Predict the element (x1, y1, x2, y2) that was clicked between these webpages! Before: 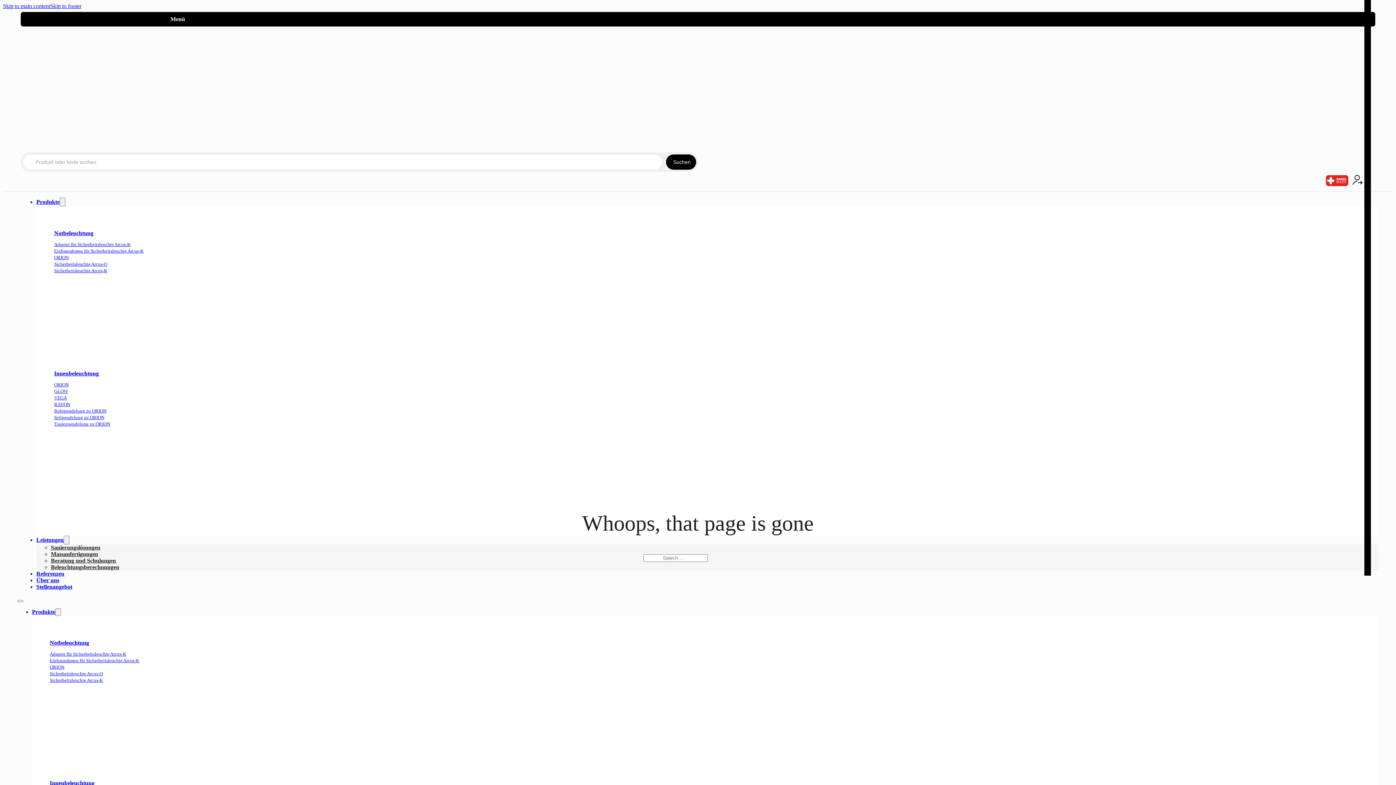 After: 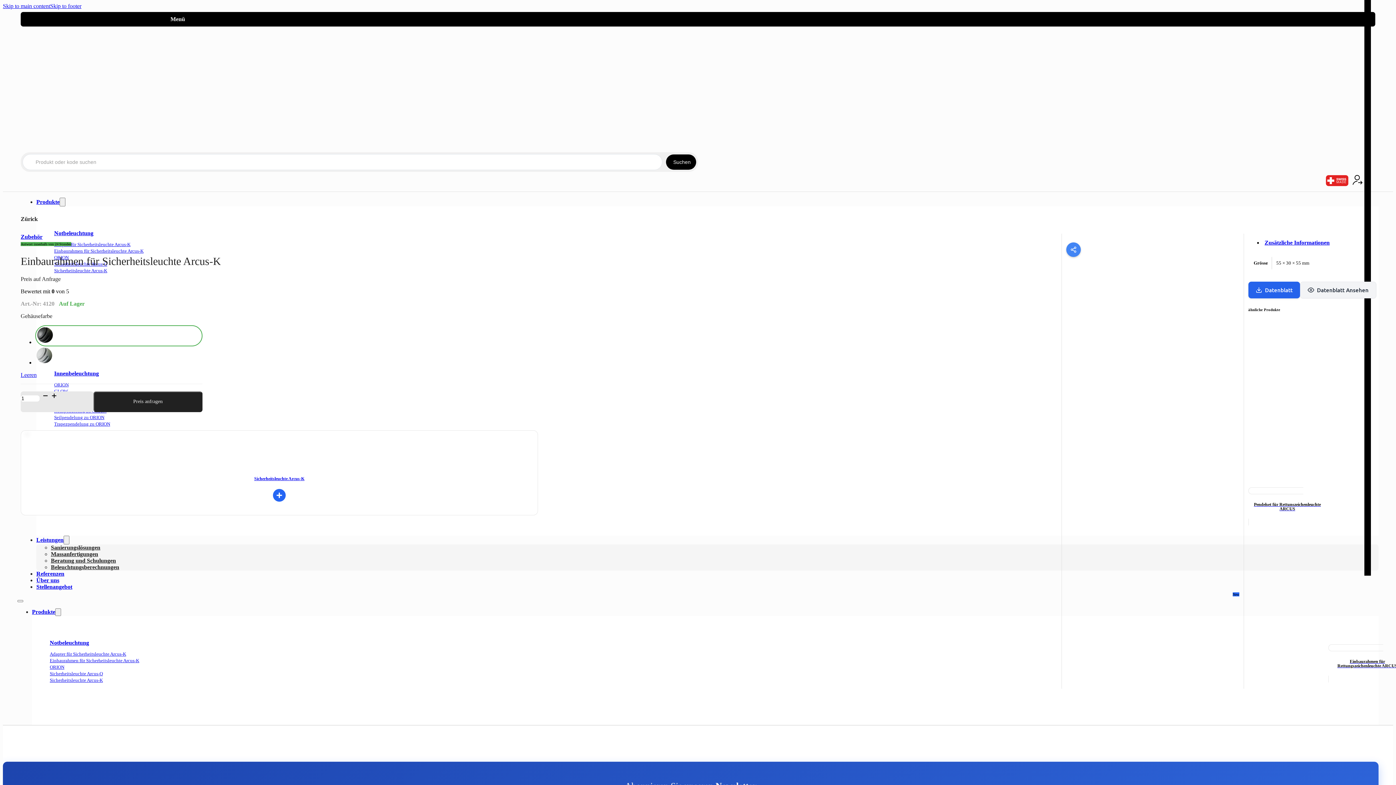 Action: label: Einbaurahmen für Sicherheitsleuchte Arcus-K bbox: (49, 658, 139, 663)